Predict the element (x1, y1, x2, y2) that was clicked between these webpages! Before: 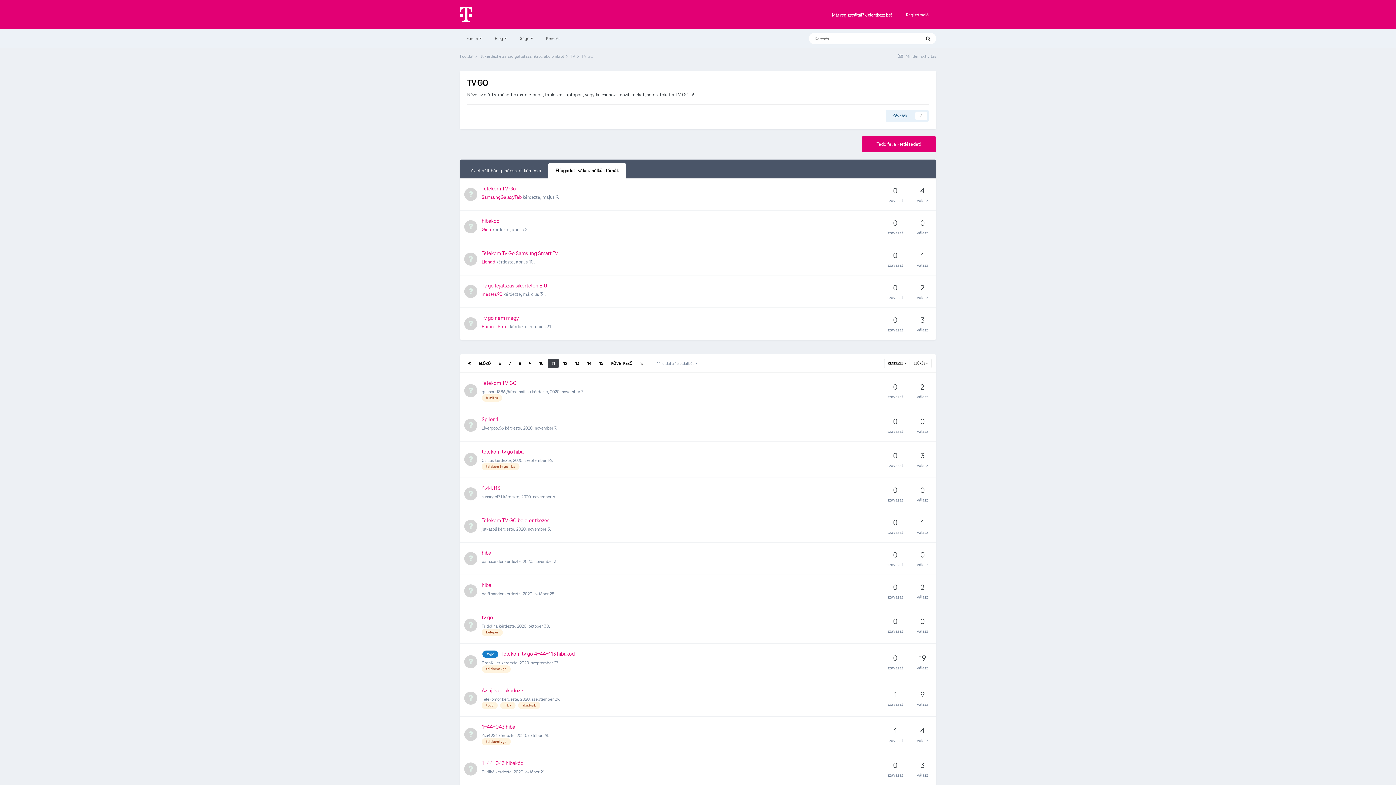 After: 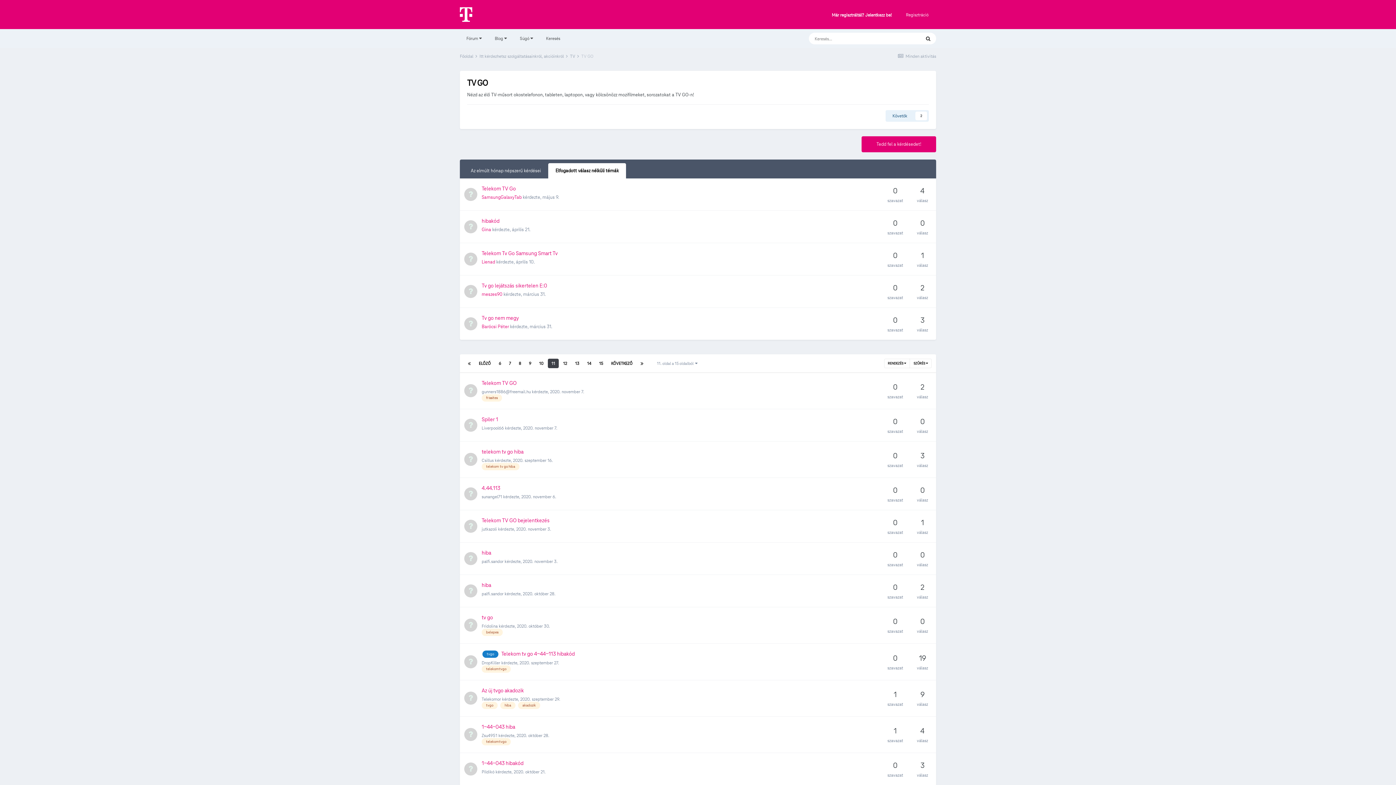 Action: bbox: (548, 163, 626, 178) label: Elfogadott válasz nélküli témák